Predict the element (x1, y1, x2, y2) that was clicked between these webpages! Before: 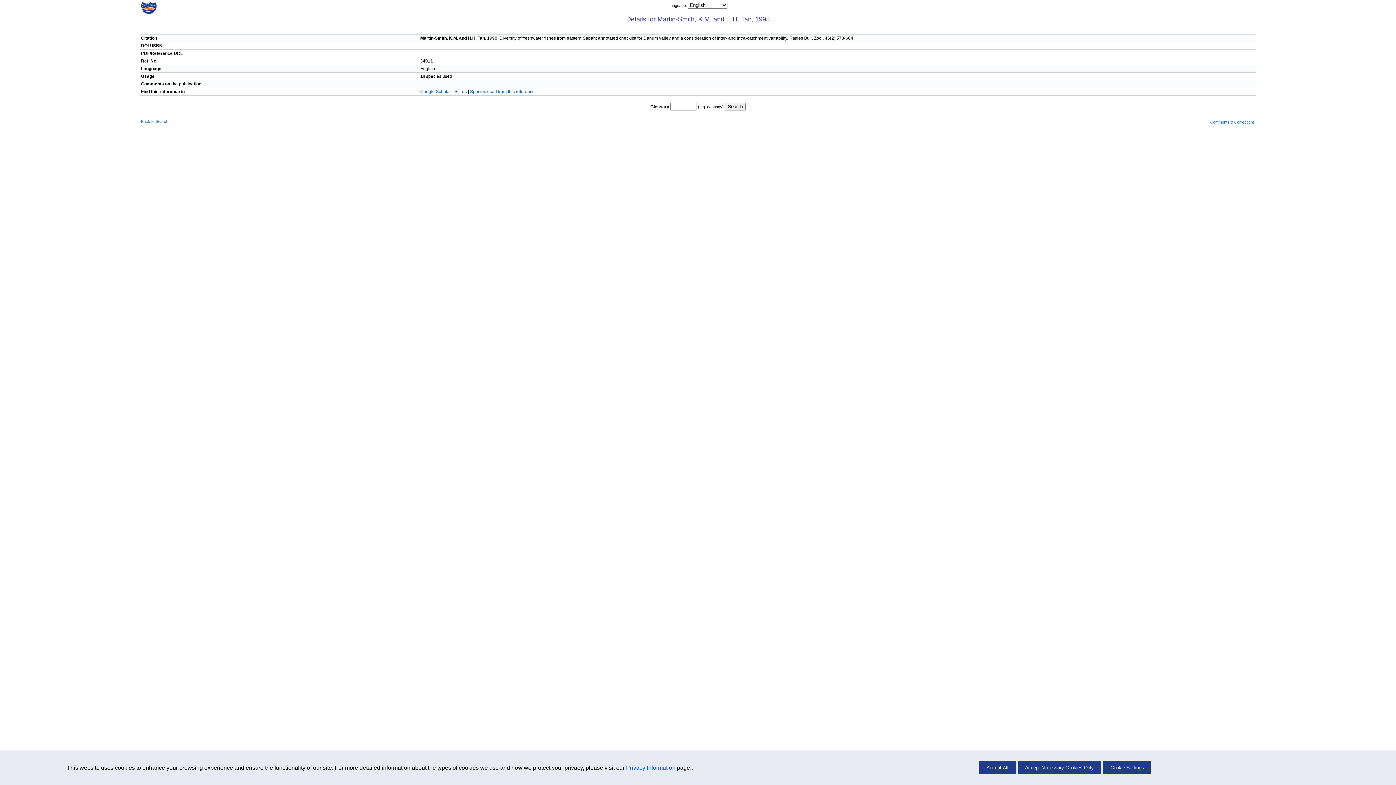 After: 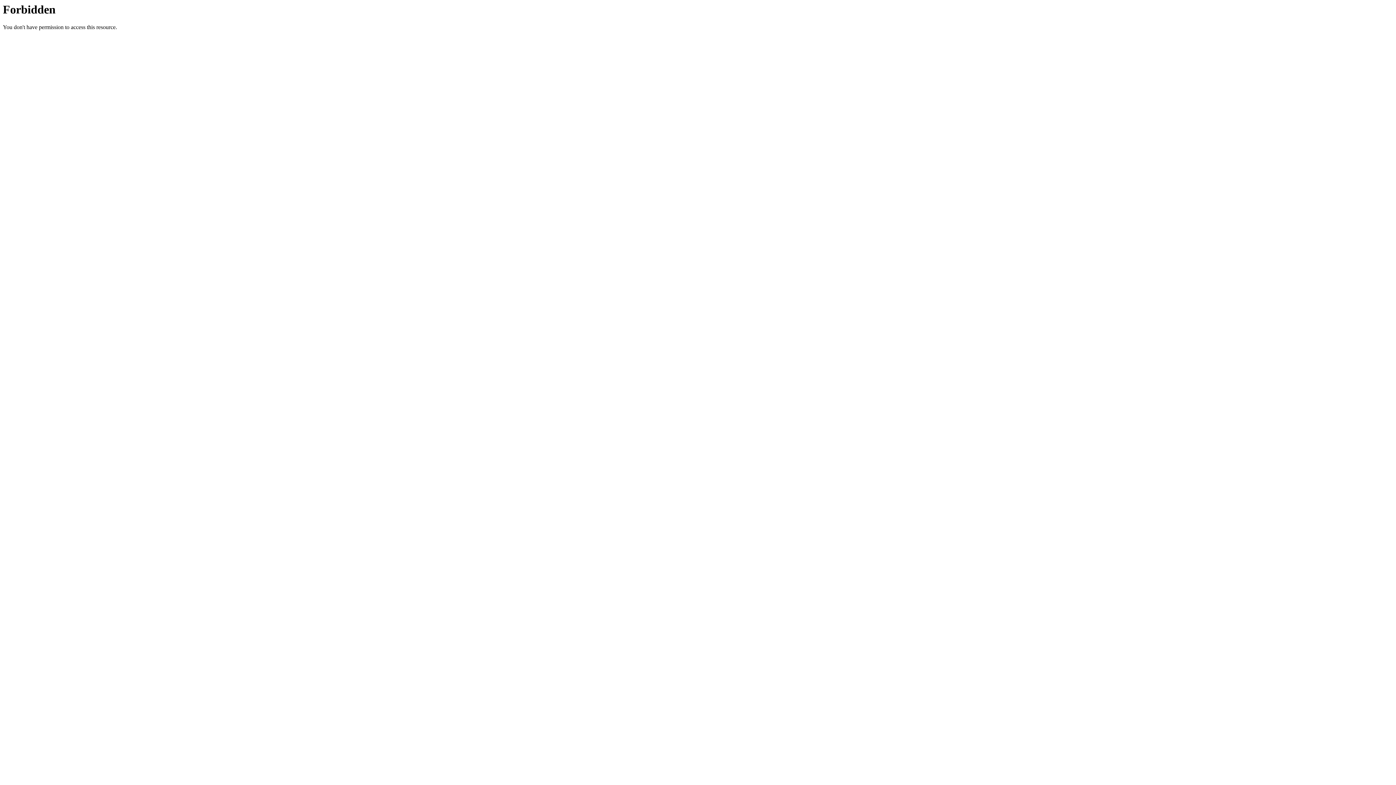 Action: bbox: (1210, 120, 1255, 124) label: Comments & Corrections